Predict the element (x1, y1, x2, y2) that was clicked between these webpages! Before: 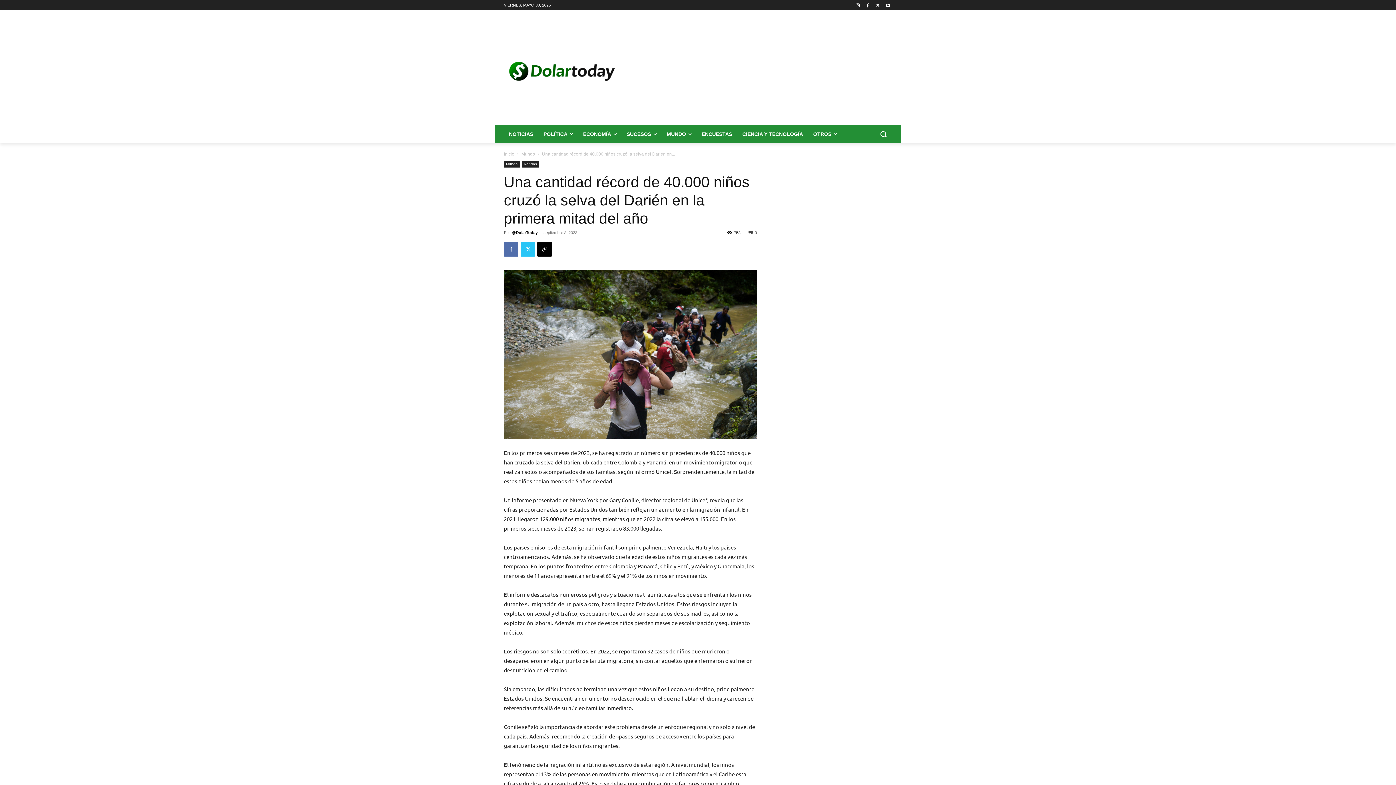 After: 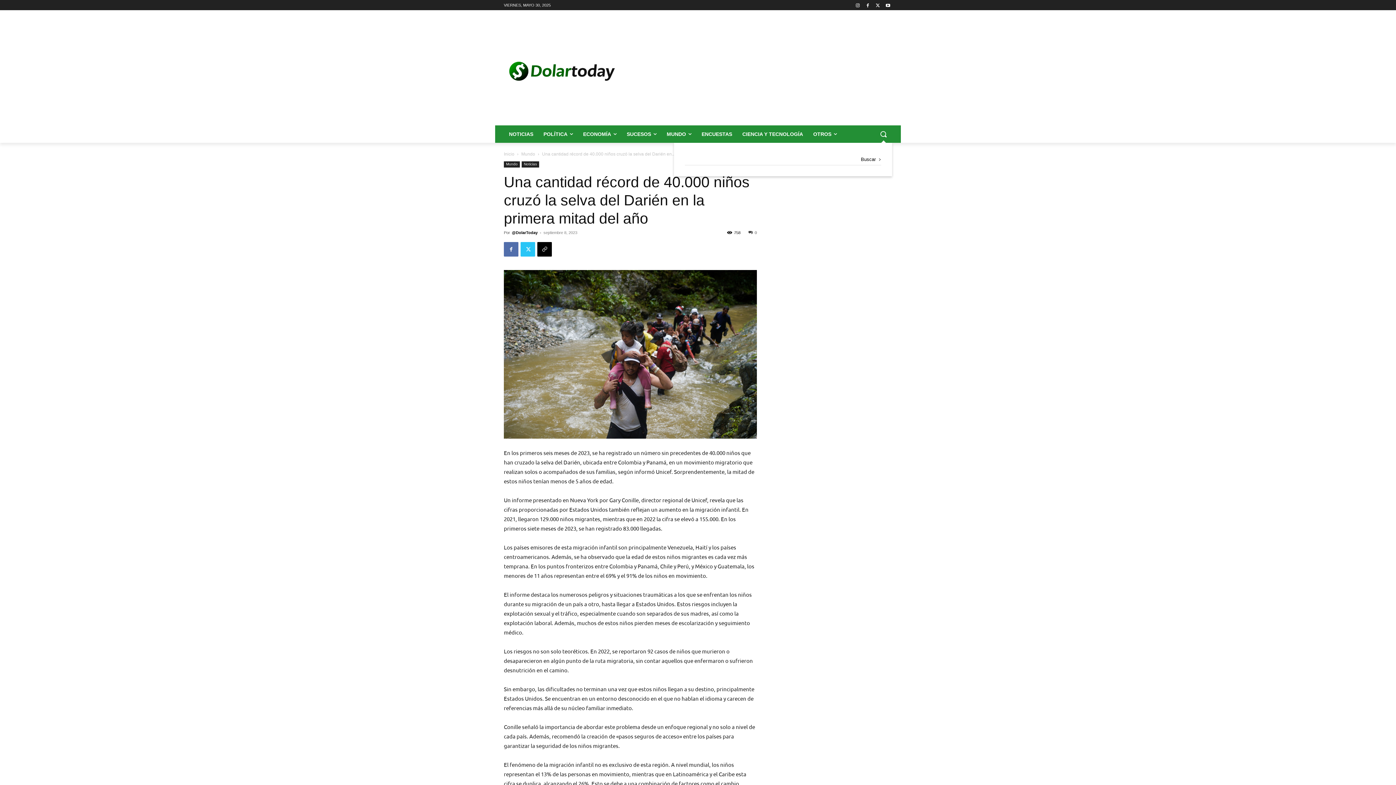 Action: label: Search bbox: (874, 125, 892, 142)